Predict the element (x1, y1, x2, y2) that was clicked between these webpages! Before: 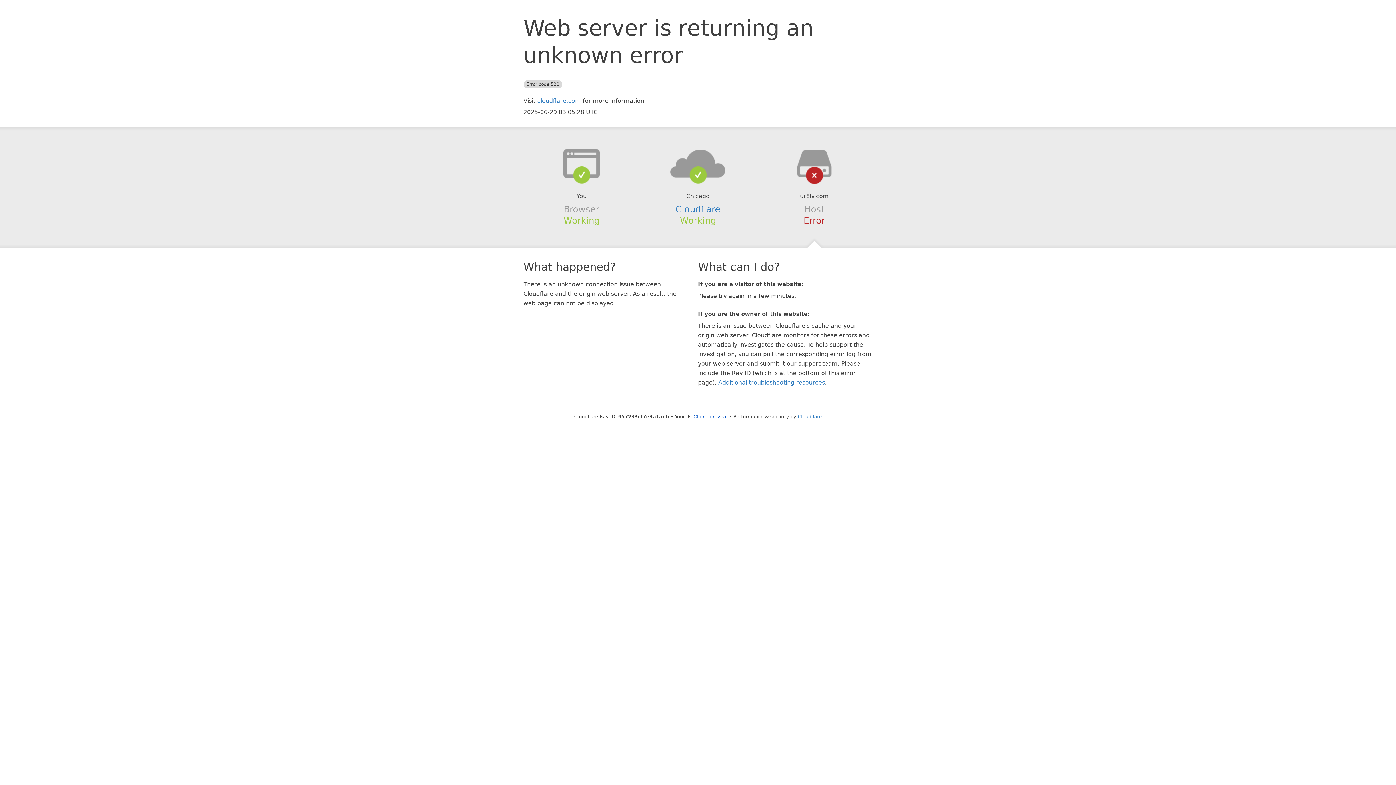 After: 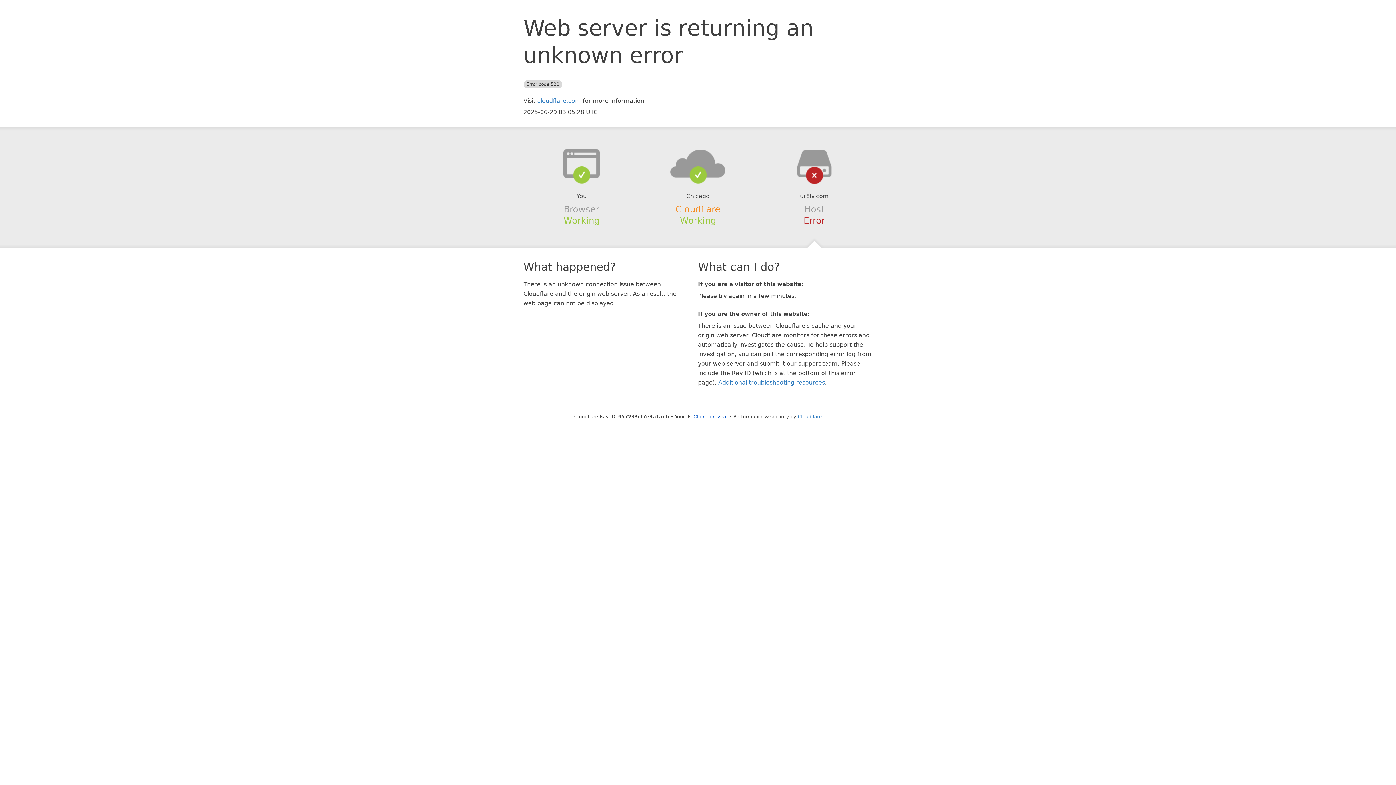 Action: bbox: (675, 204, 720, 214) label: Cloudflare